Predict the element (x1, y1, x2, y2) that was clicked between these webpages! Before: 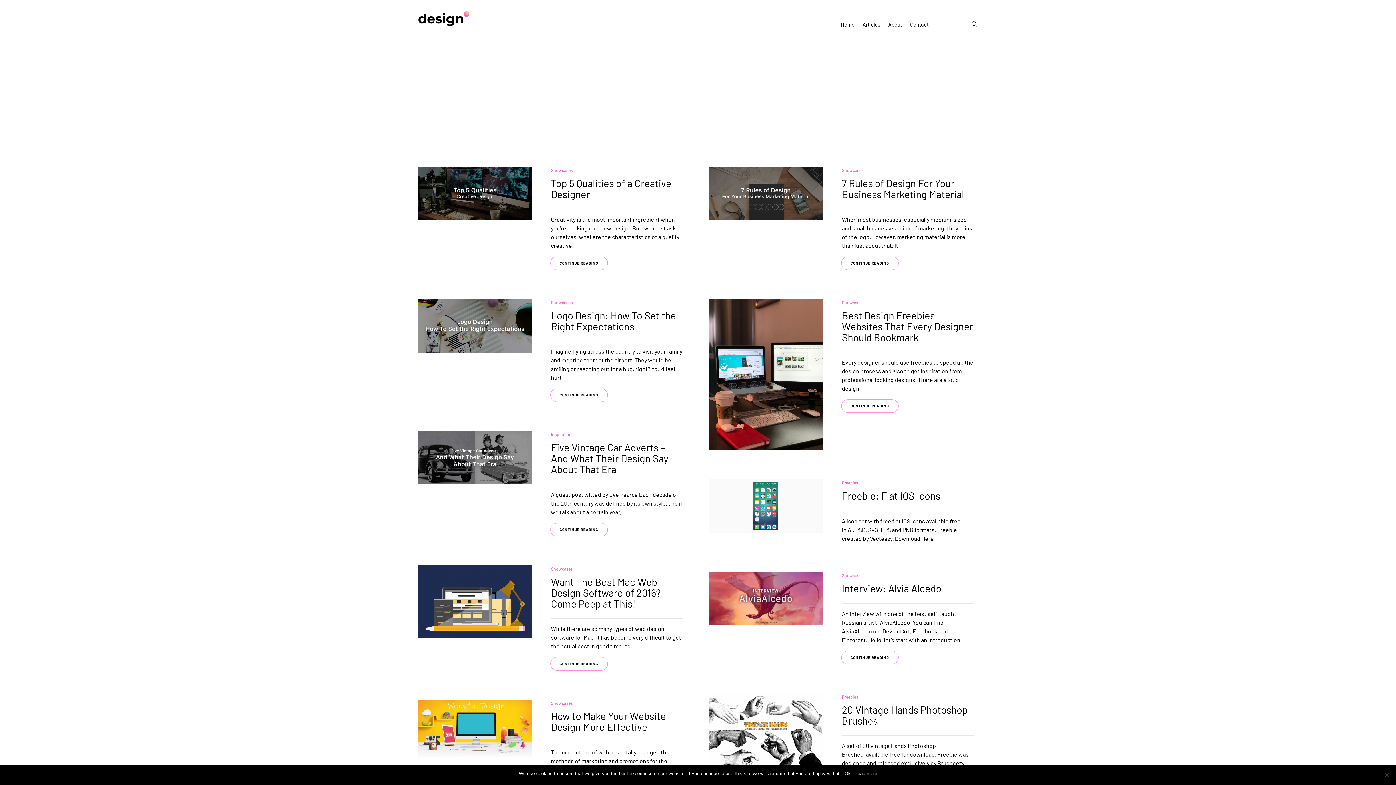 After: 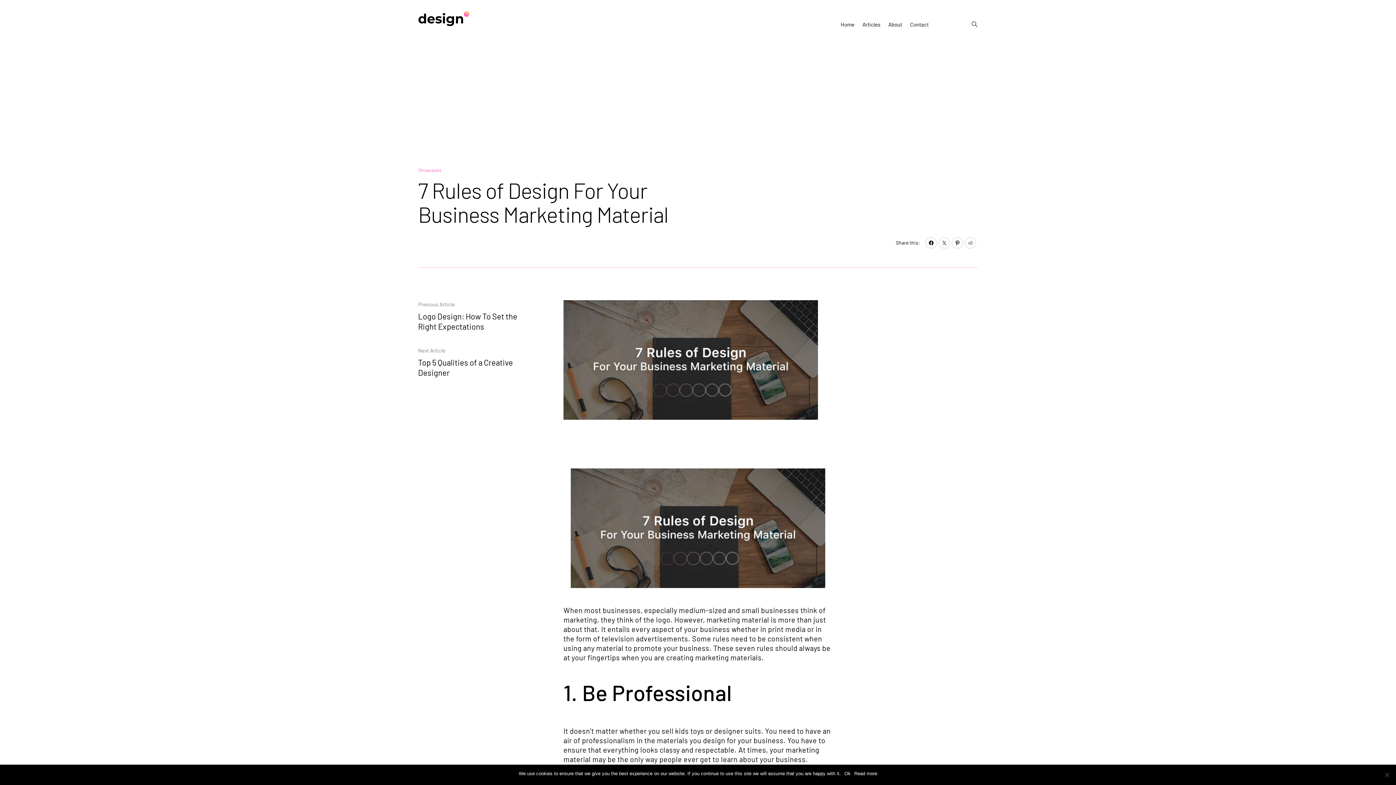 Action: bbox: (842, 177, 964, 200) label: 7 Rules of Design For Your Business Marketing Material